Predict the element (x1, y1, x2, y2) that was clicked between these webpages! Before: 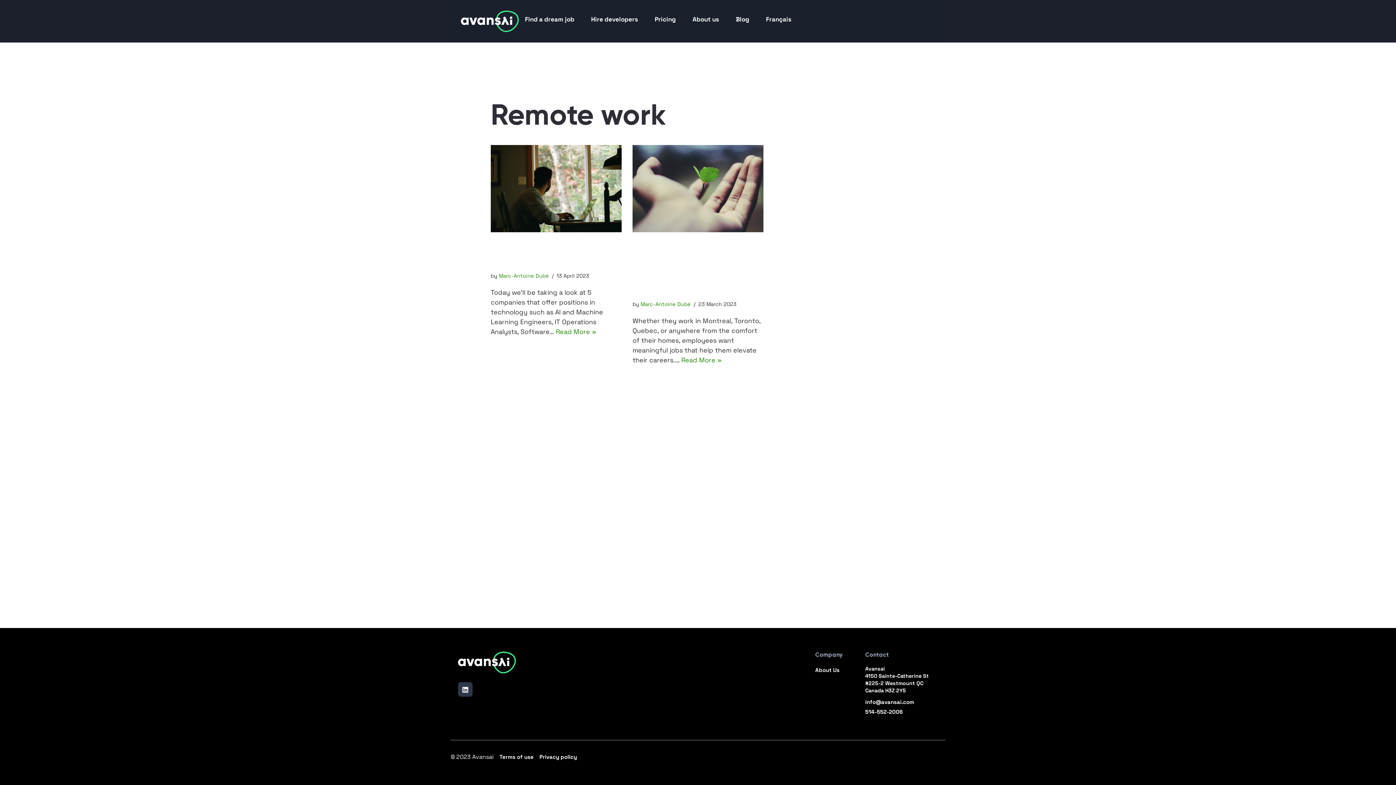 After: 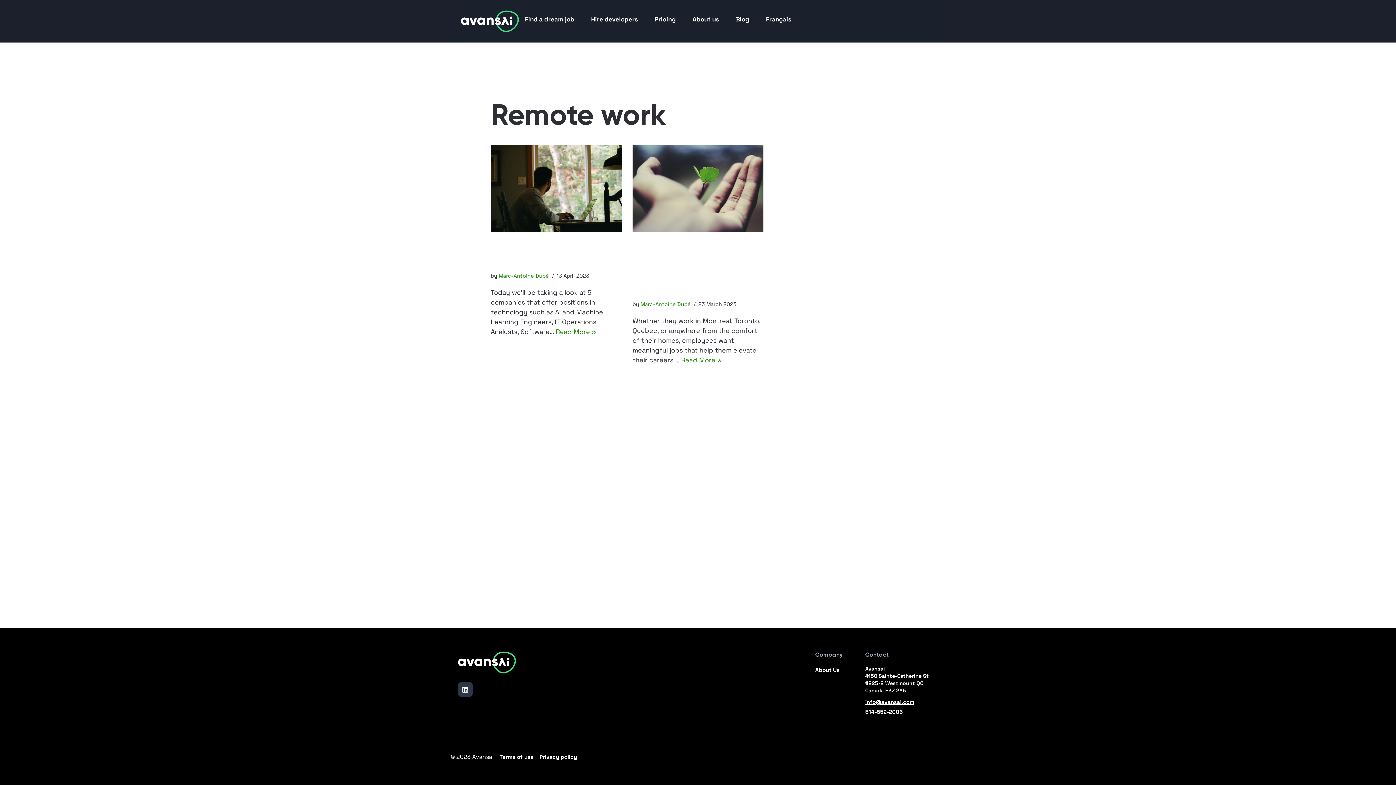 Action: bbox: (865, 698, 914, 705) label: info@avansai.com